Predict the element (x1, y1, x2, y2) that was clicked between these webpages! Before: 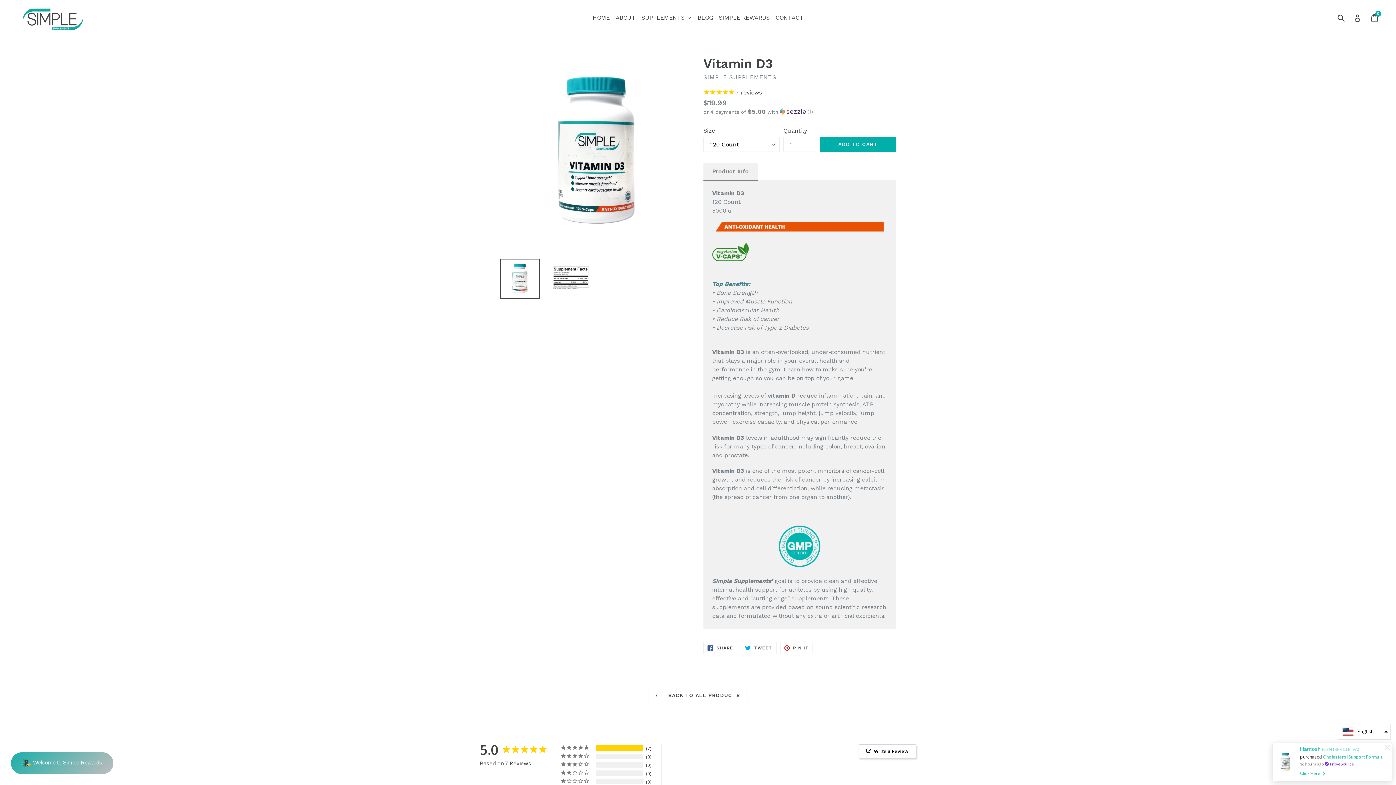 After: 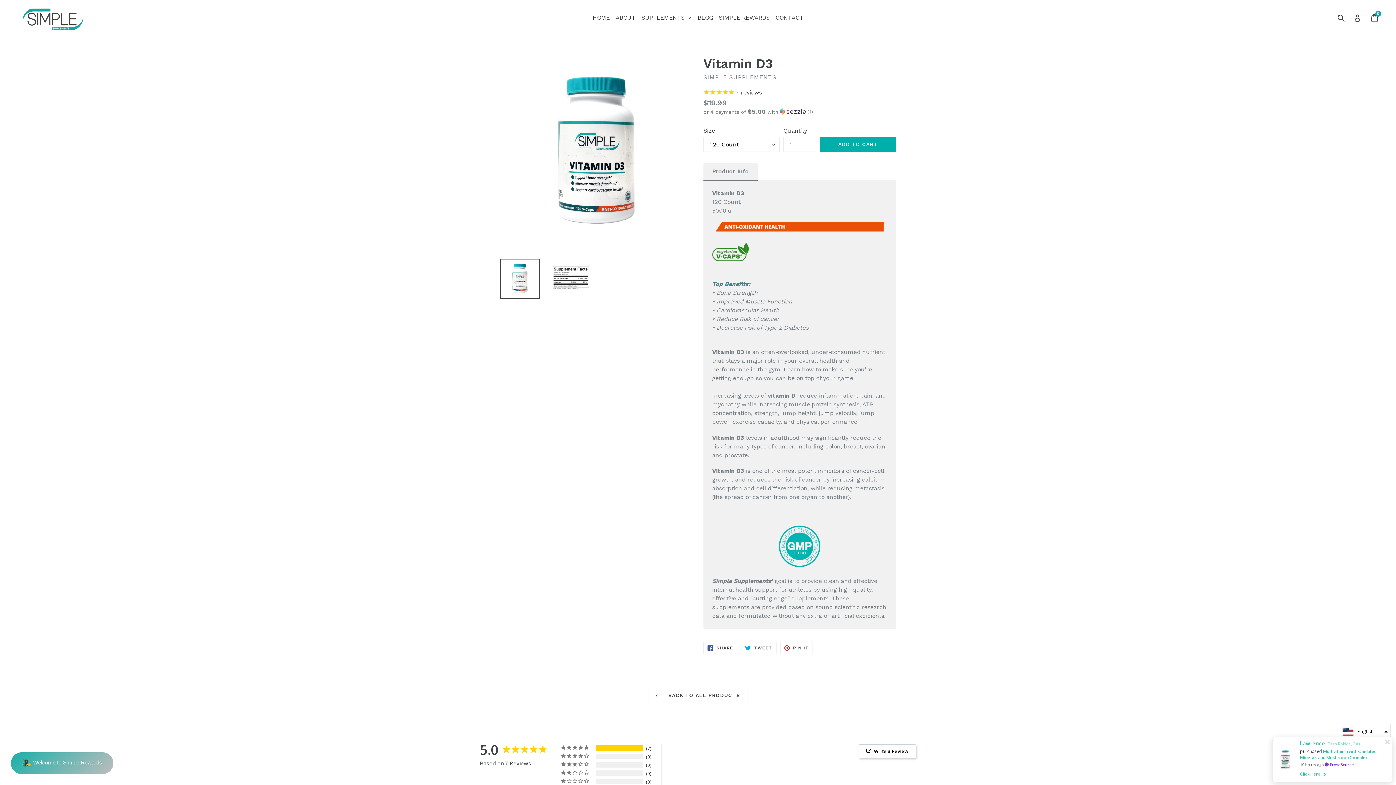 Action: label: Product Info bbox: (703, 162, 757, 180)